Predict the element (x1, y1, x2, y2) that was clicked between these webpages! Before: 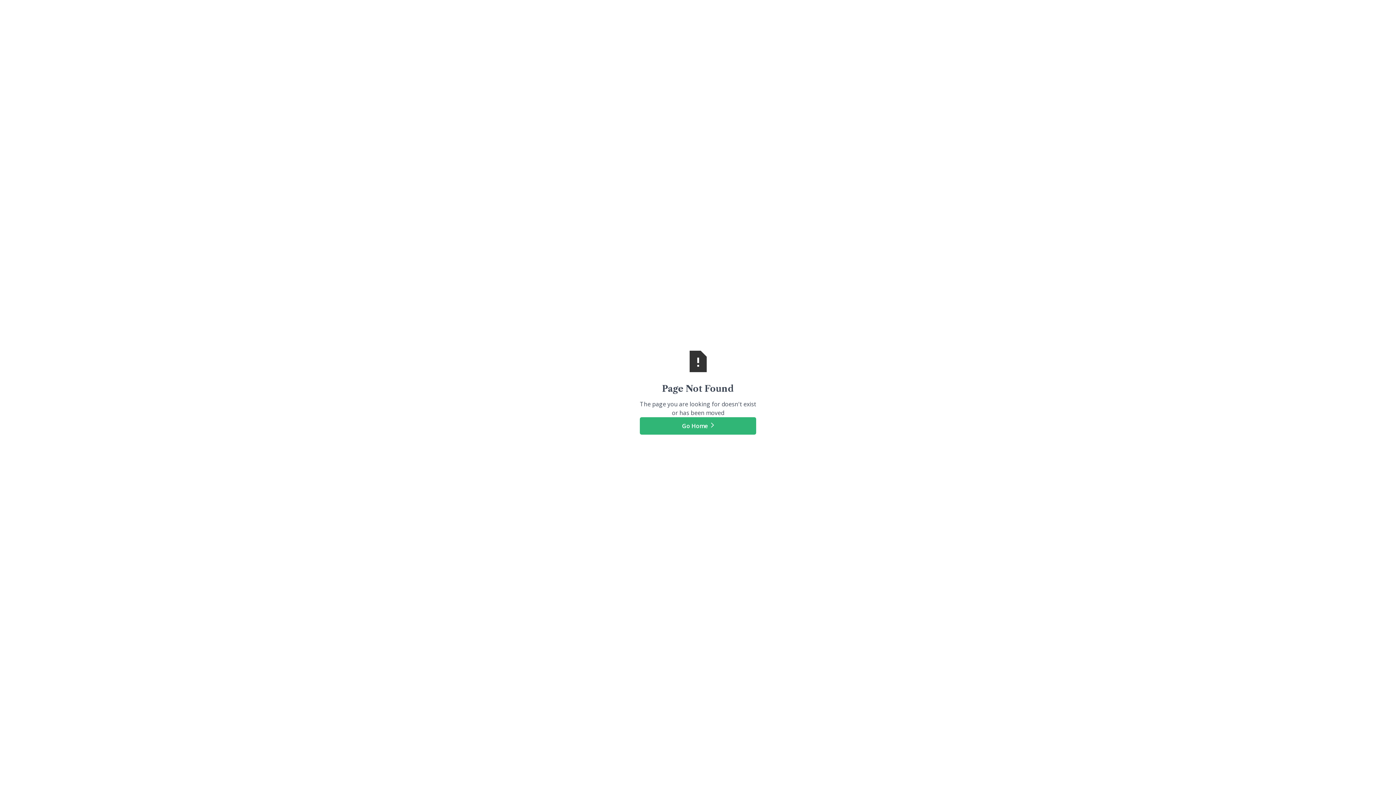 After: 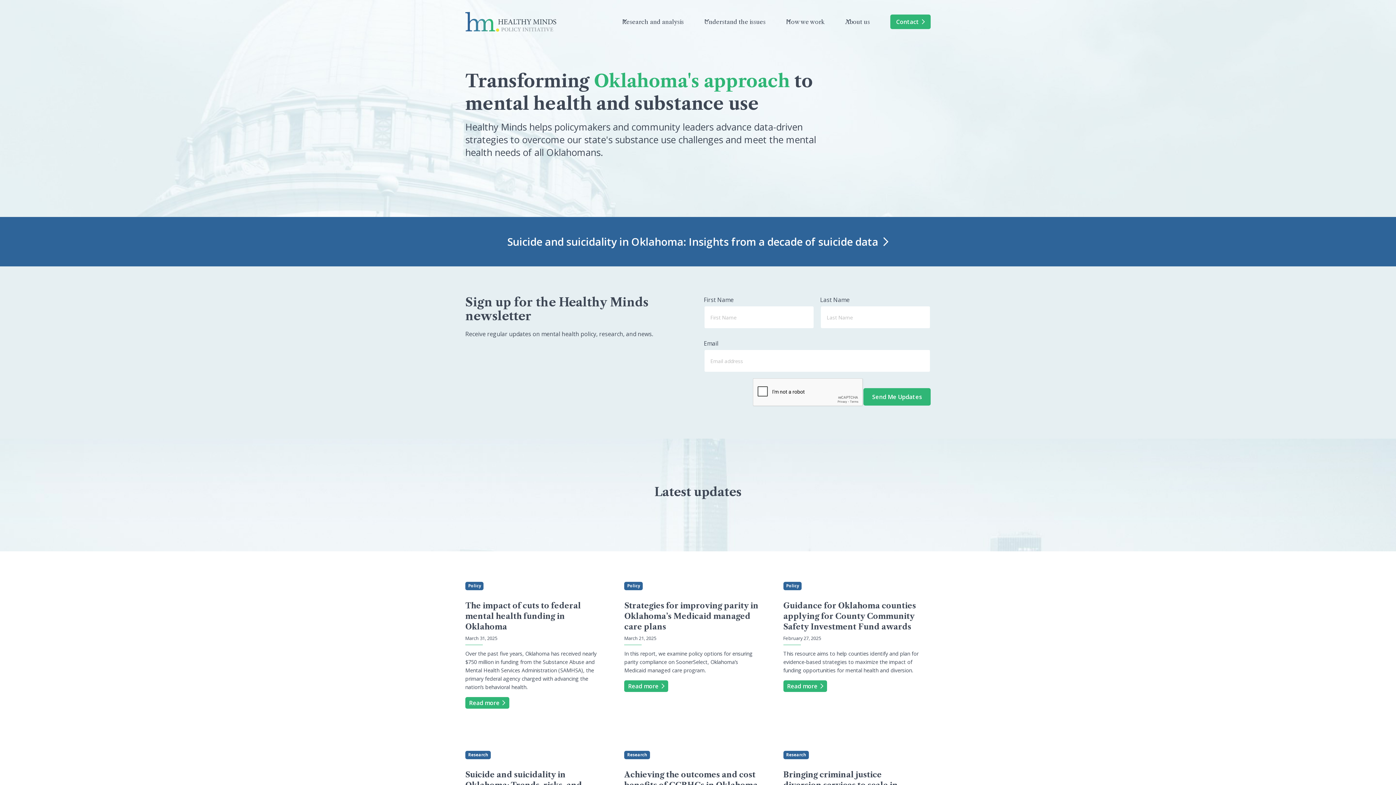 Action: bbox: (640, 417, 756, 434) label: Go Home